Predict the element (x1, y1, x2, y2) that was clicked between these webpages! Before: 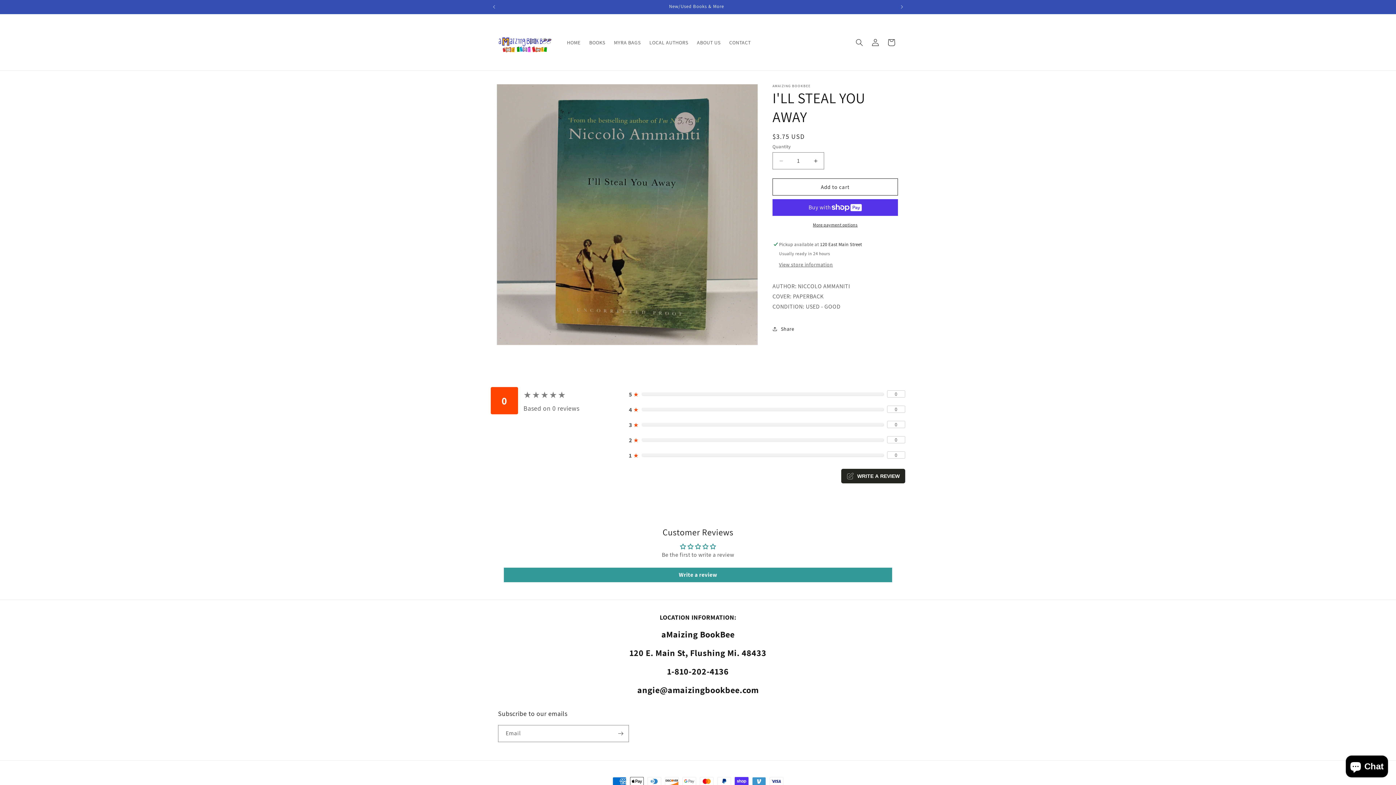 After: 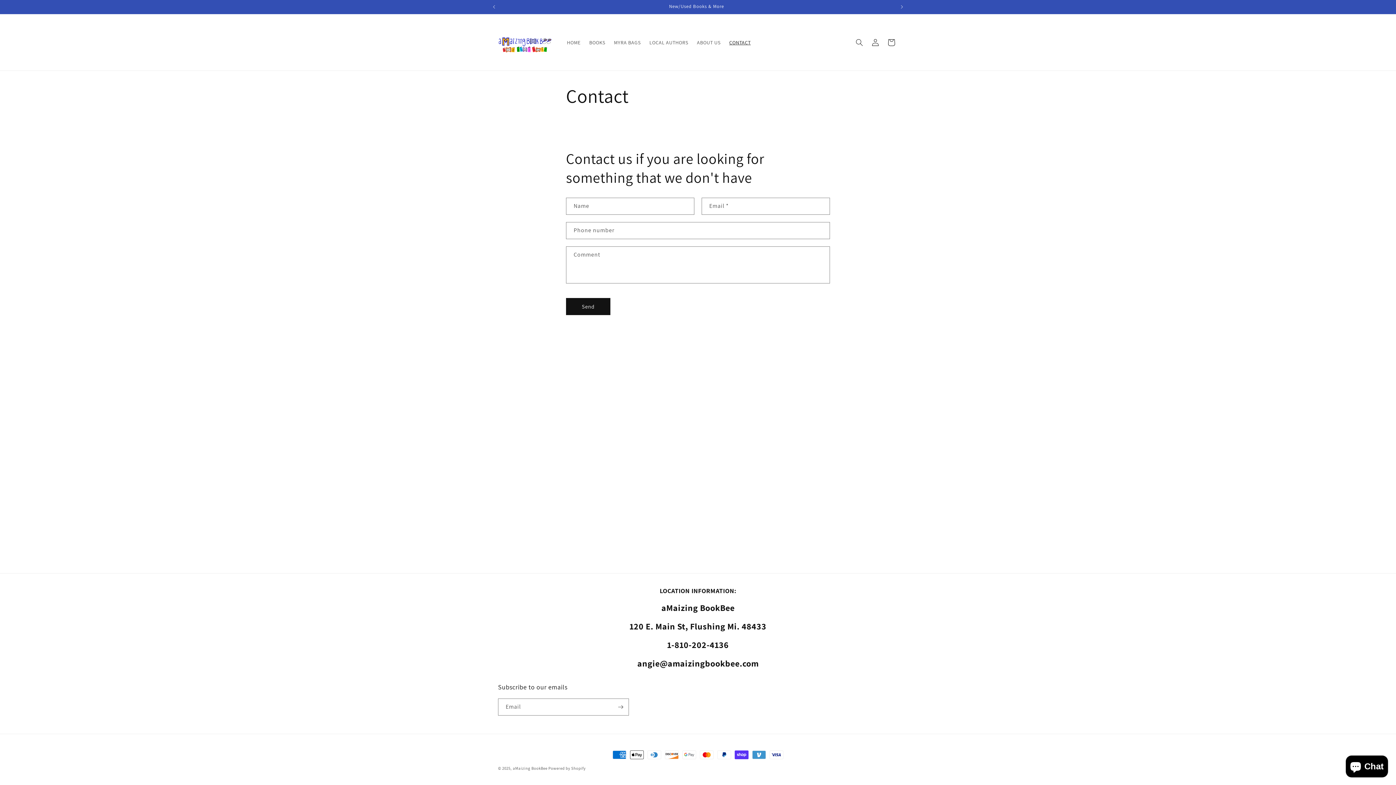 Action: bbox: (725, 34, 755, 50) label: CONTACT